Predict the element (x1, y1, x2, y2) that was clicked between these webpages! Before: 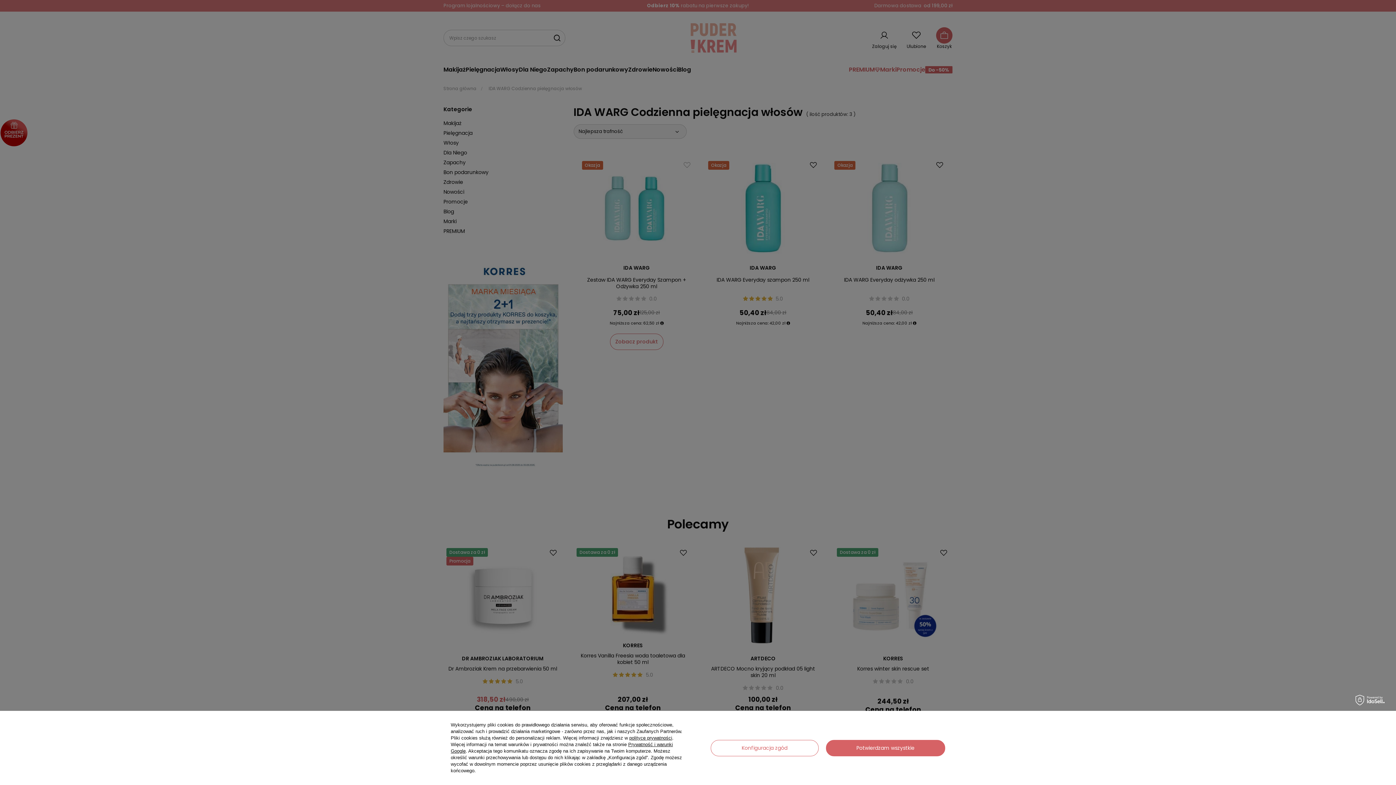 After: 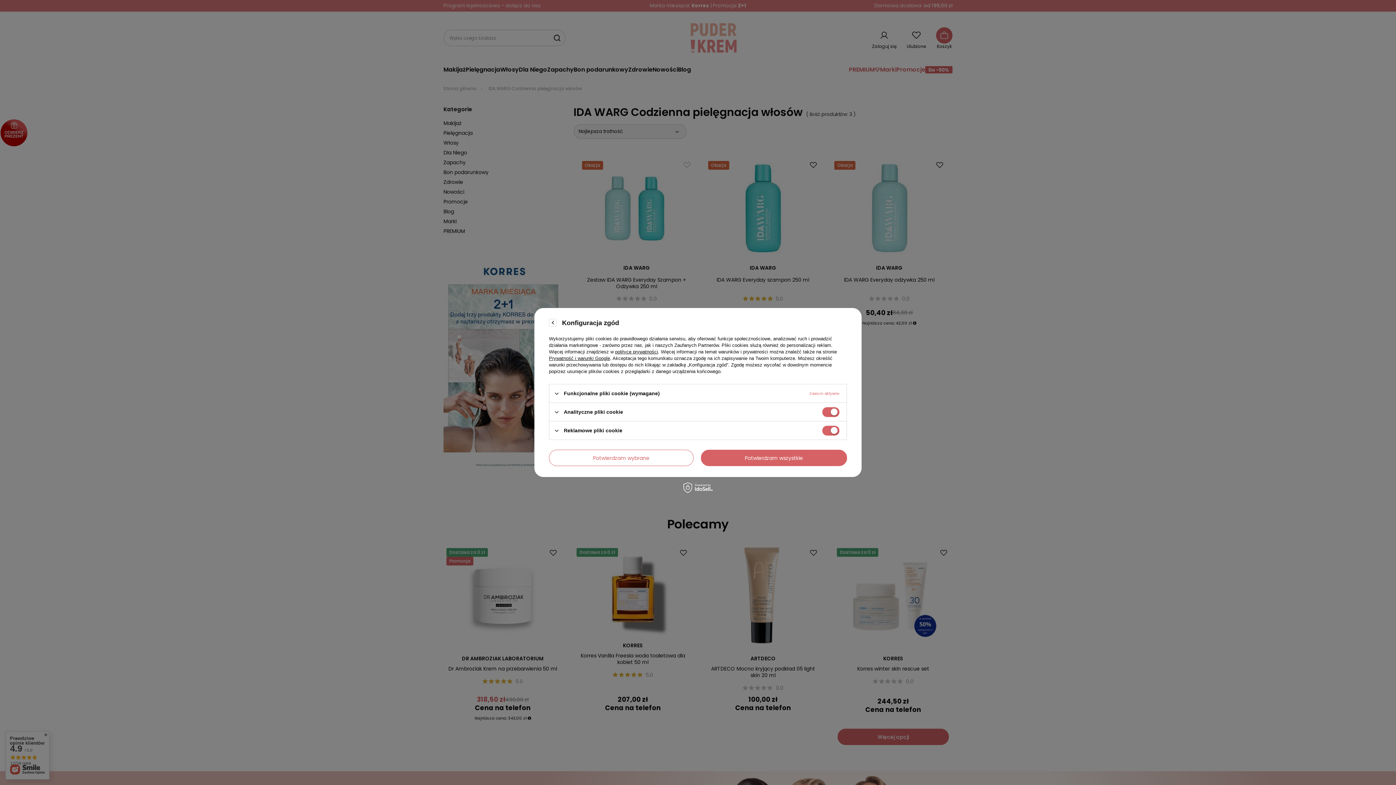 Action: label: Konfiguracja zgód bbox: (710, 740, 818, 756)